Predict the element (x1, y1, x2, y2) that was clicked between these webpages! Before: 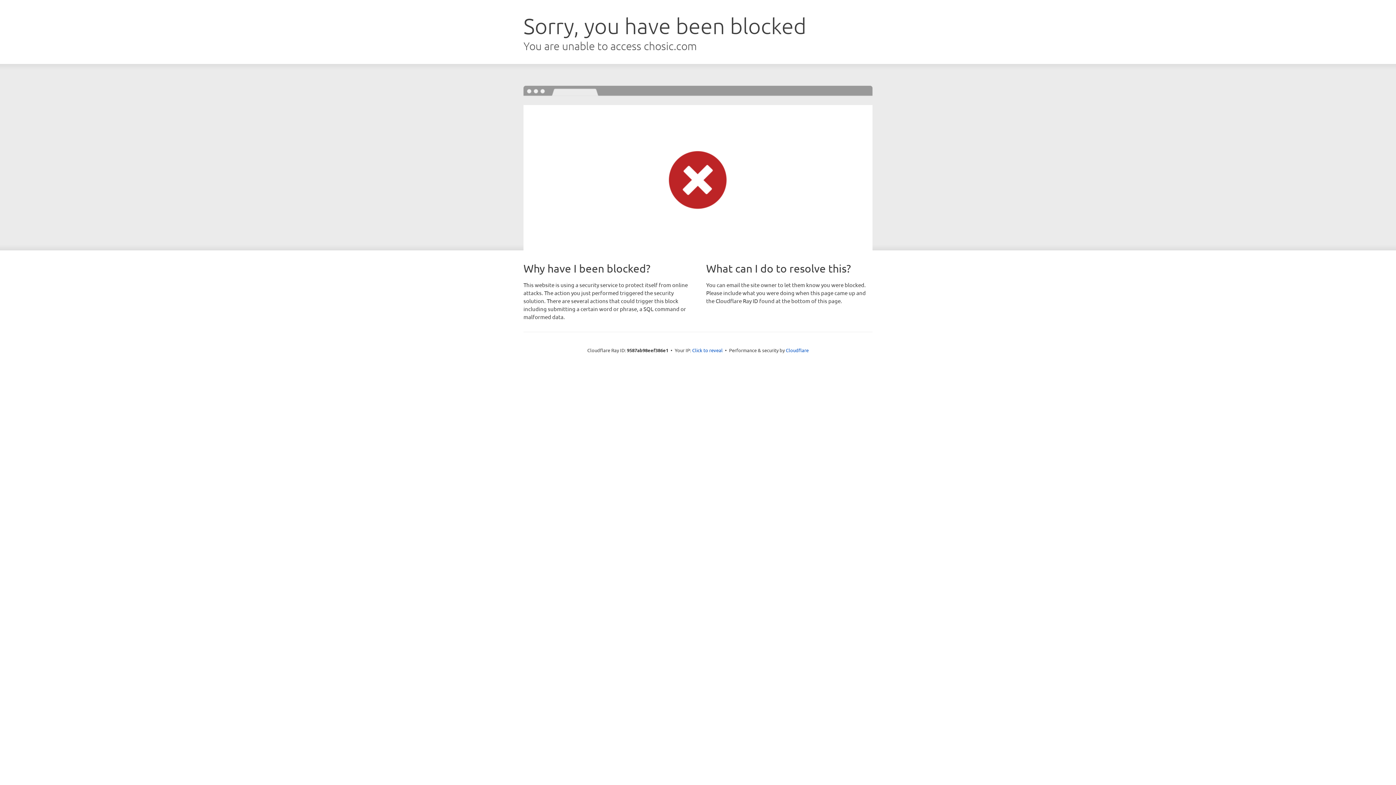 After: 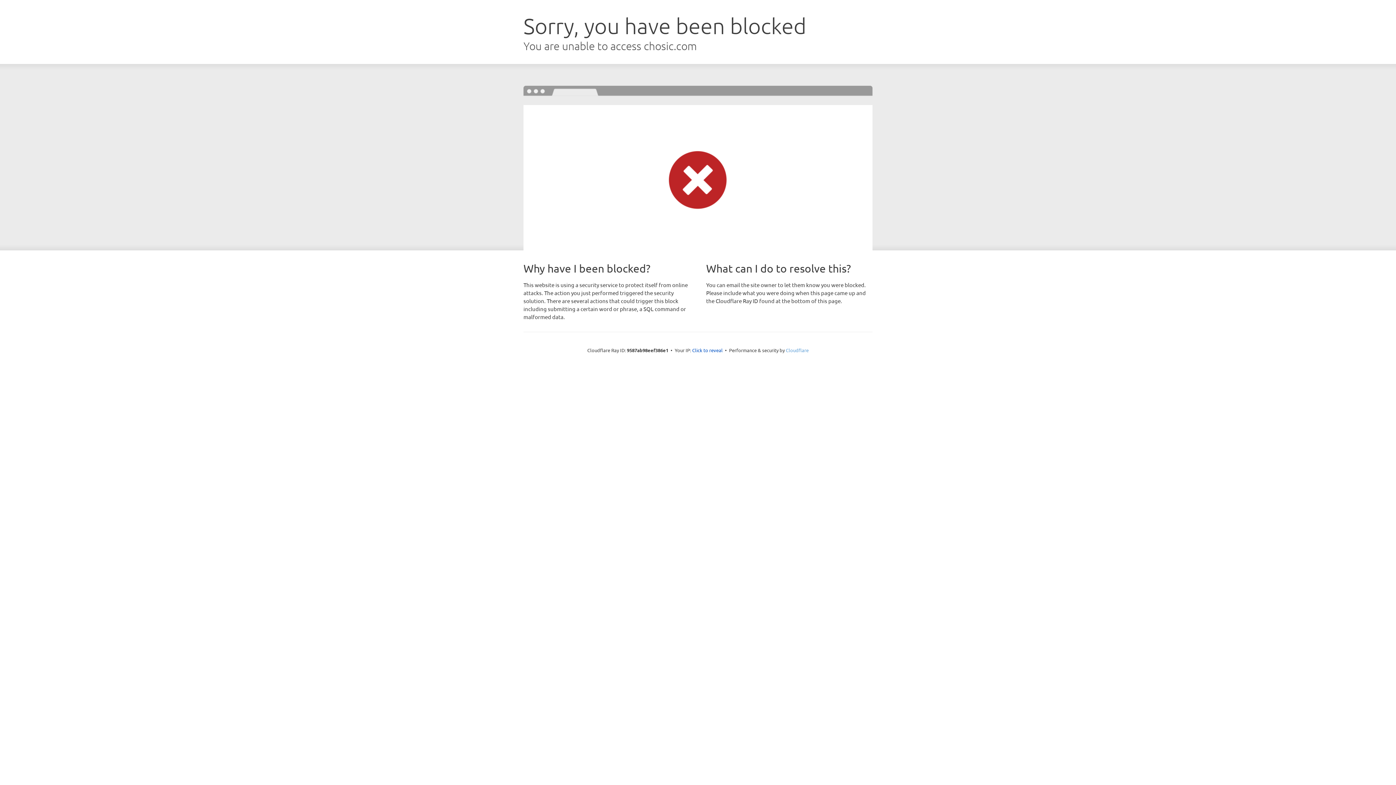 Action: label: Cloudflare bbox: (786, 347, 808, 353)